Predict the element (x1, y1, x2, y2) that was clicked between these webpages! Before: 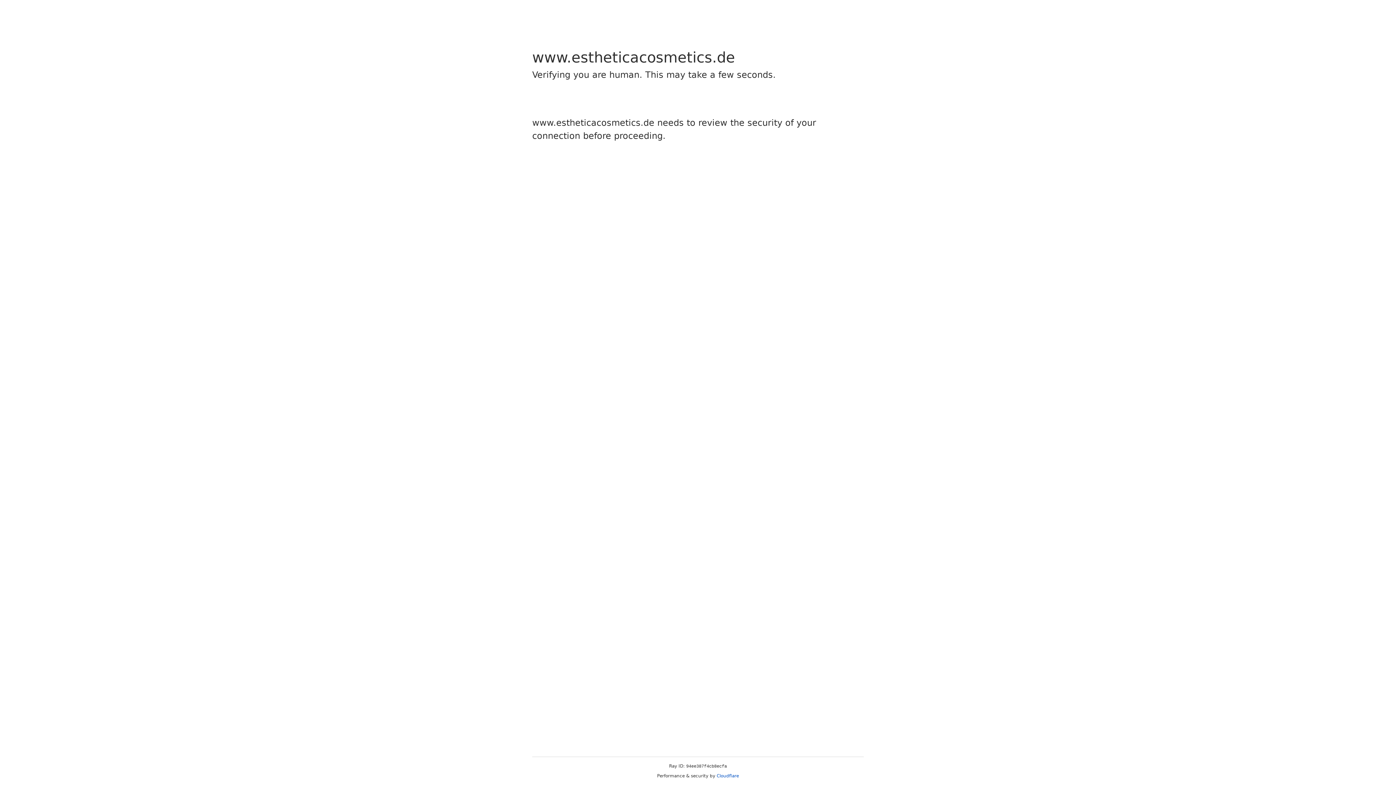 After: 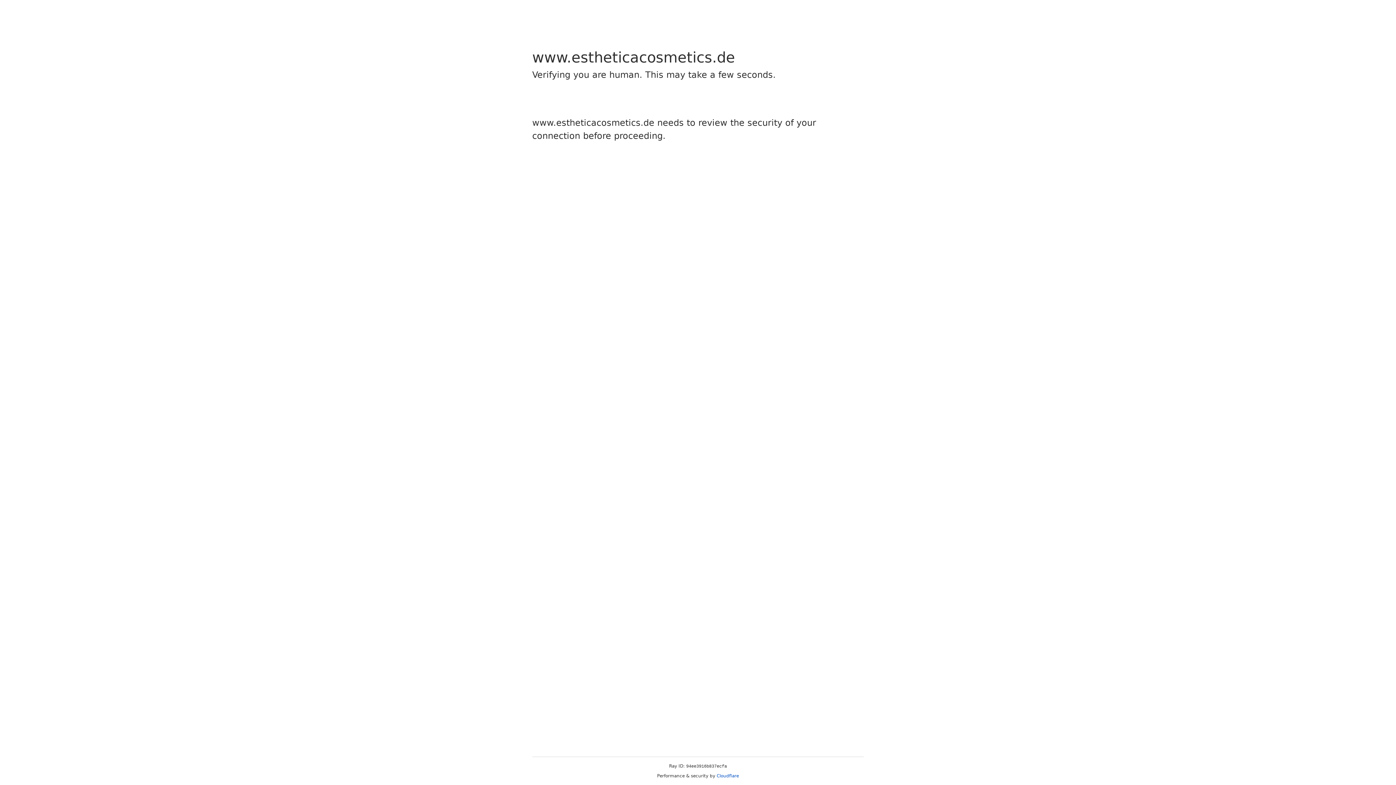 Action: bbox: (716, 773, 739, 778) label: Cloudflare